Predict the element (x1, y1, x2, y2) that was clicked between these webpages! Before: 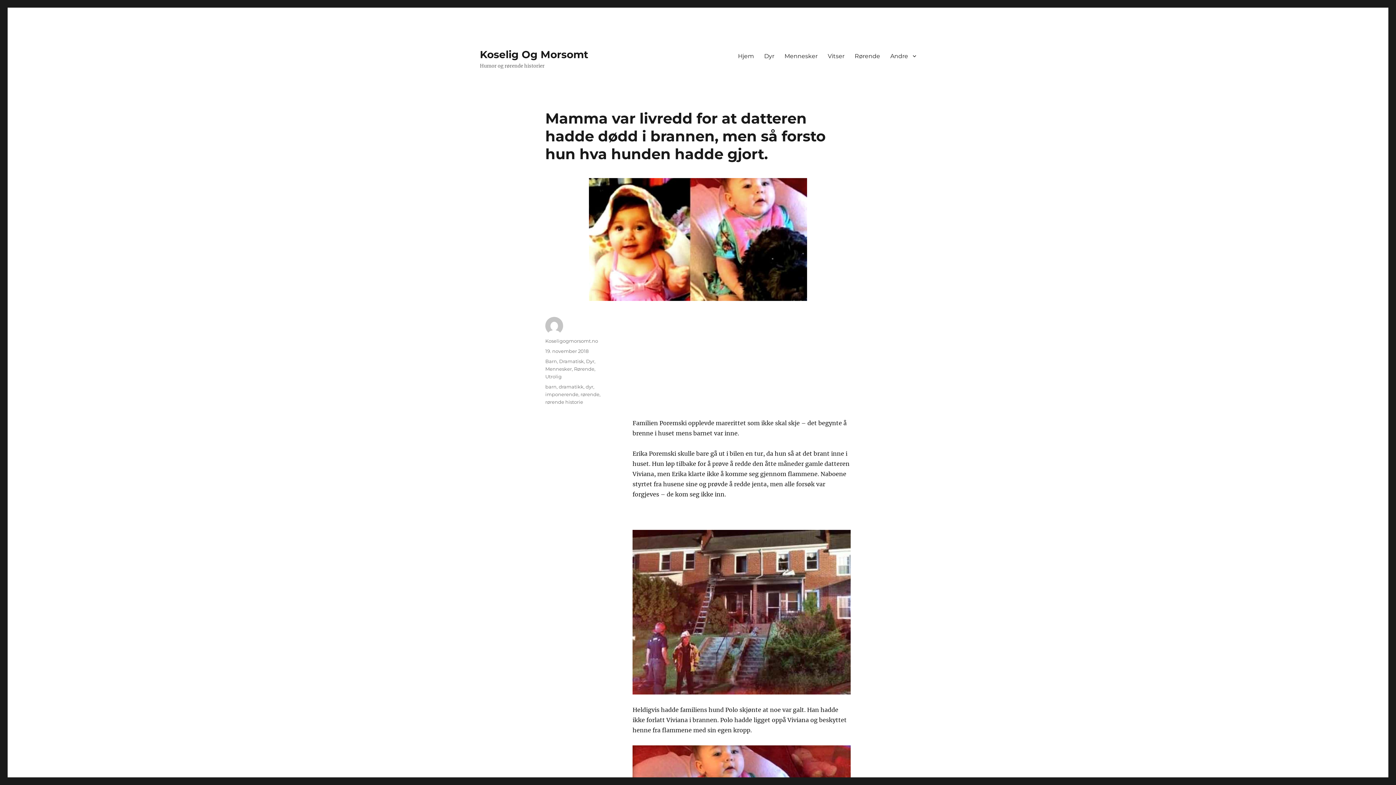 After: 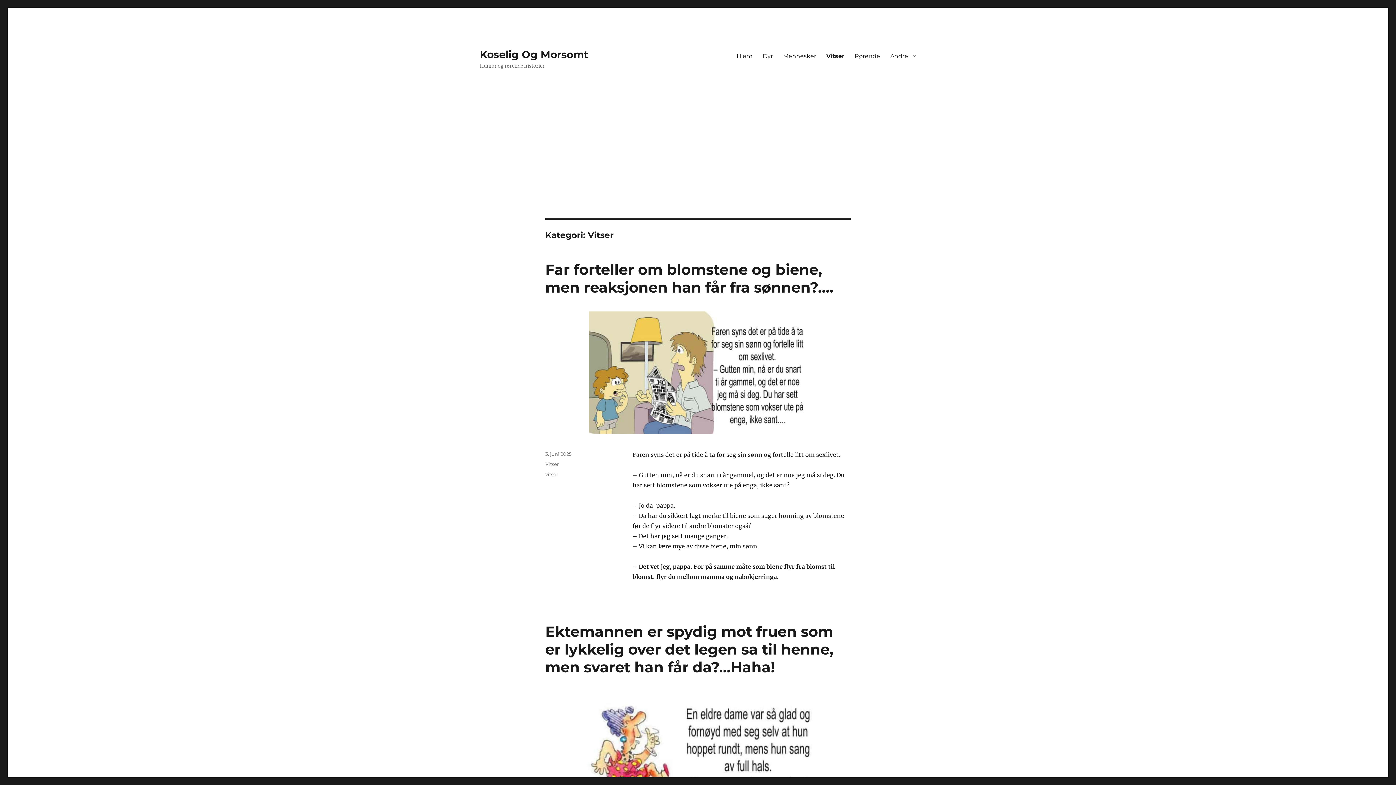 Action: bbox: (822, 48, 849, 63) label: Vitser